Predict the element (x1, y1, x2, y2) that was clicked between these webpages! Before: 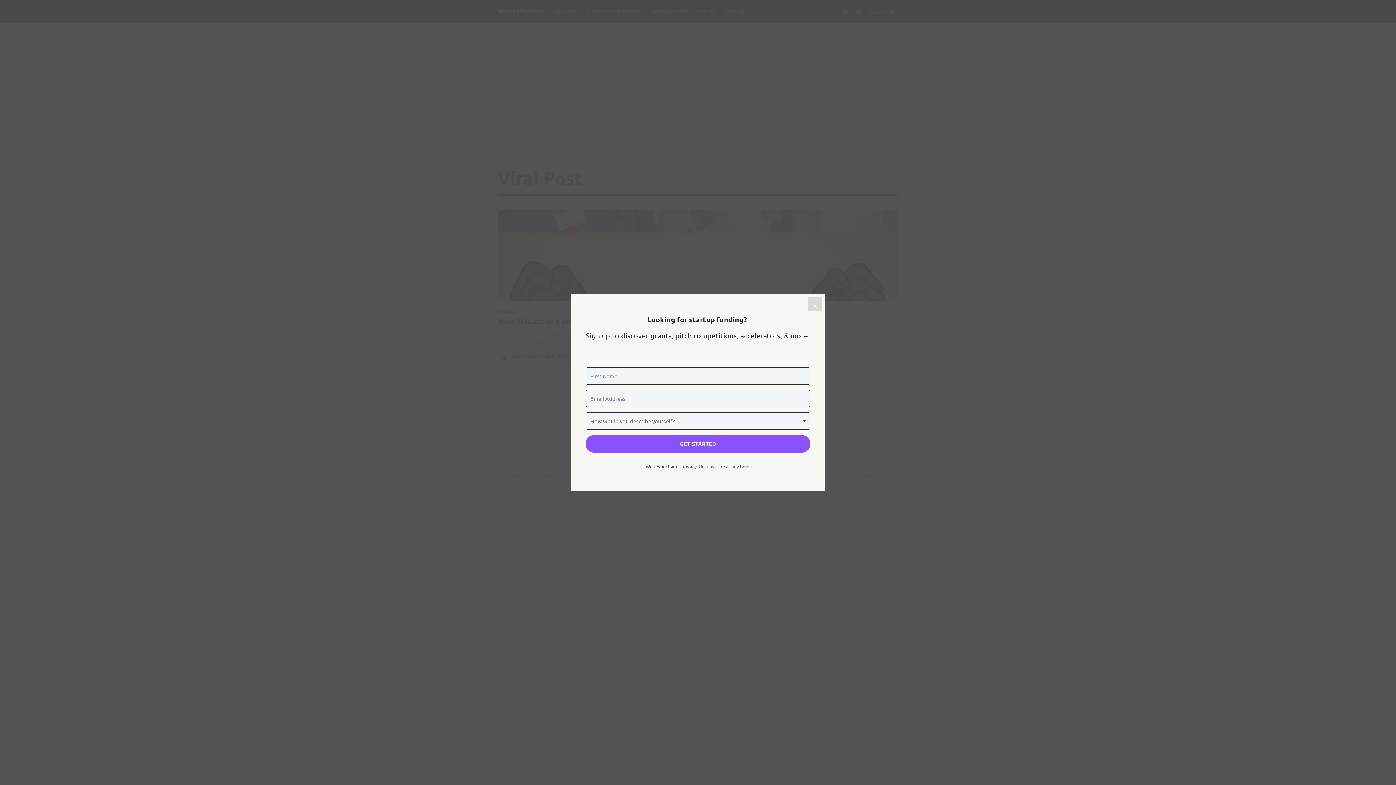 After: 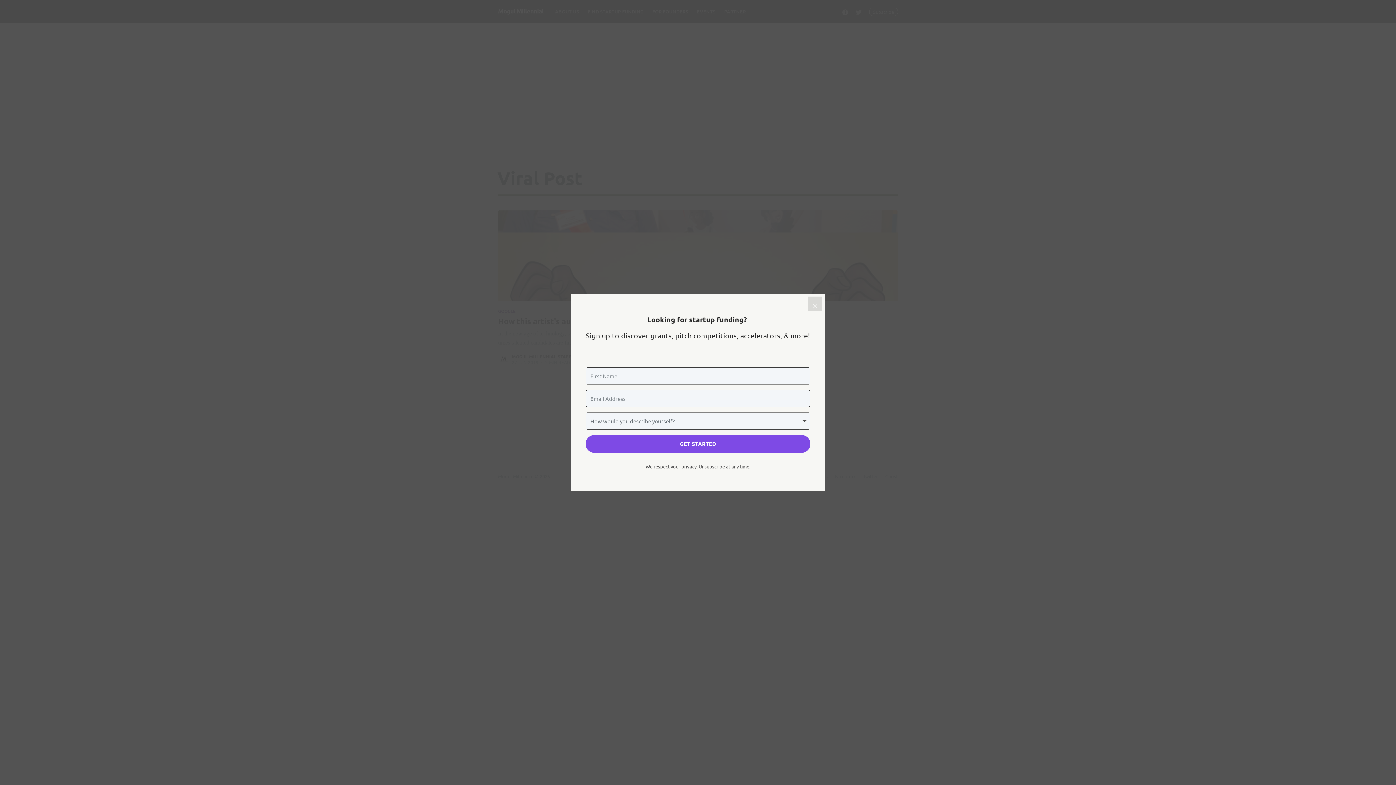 Action: bbox: (585, 435, 810, 453) label: GET STARTED